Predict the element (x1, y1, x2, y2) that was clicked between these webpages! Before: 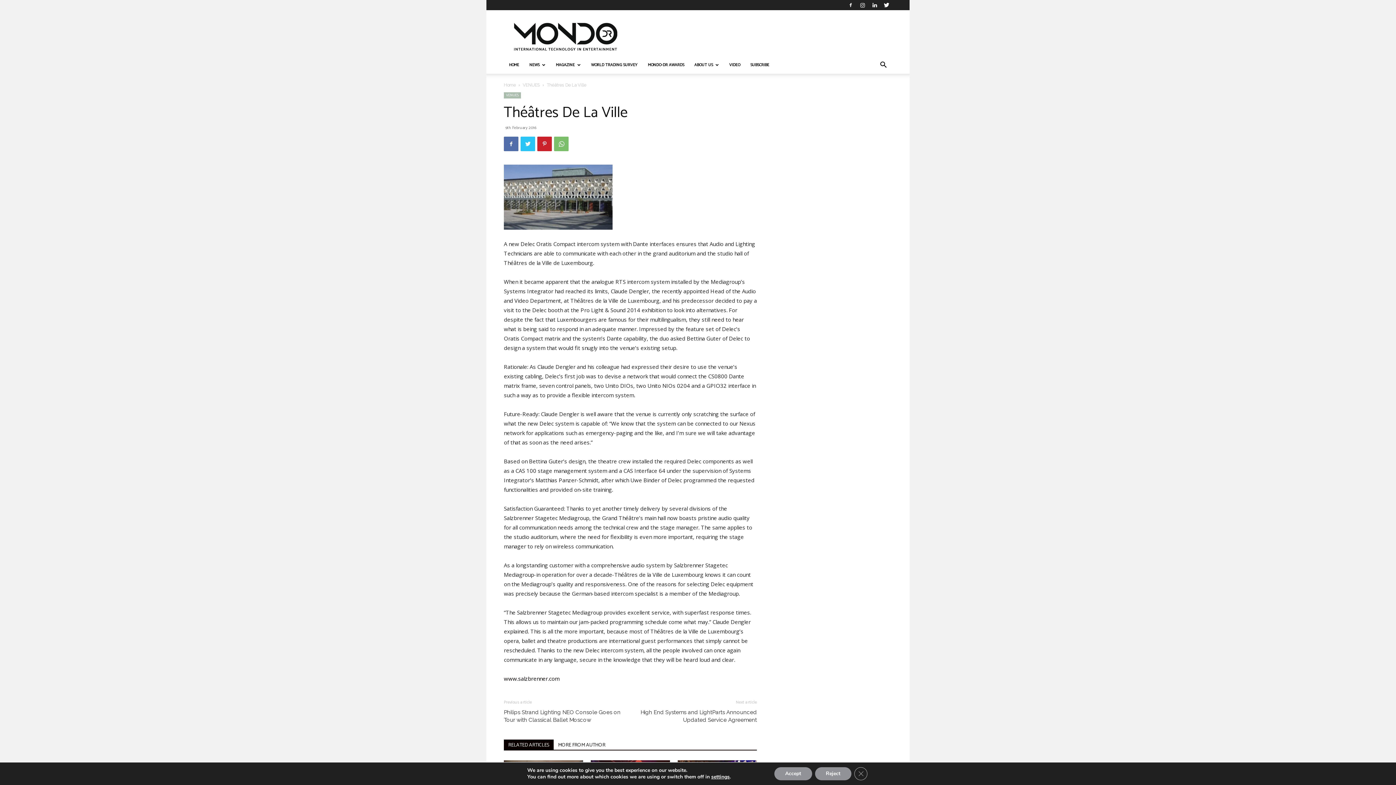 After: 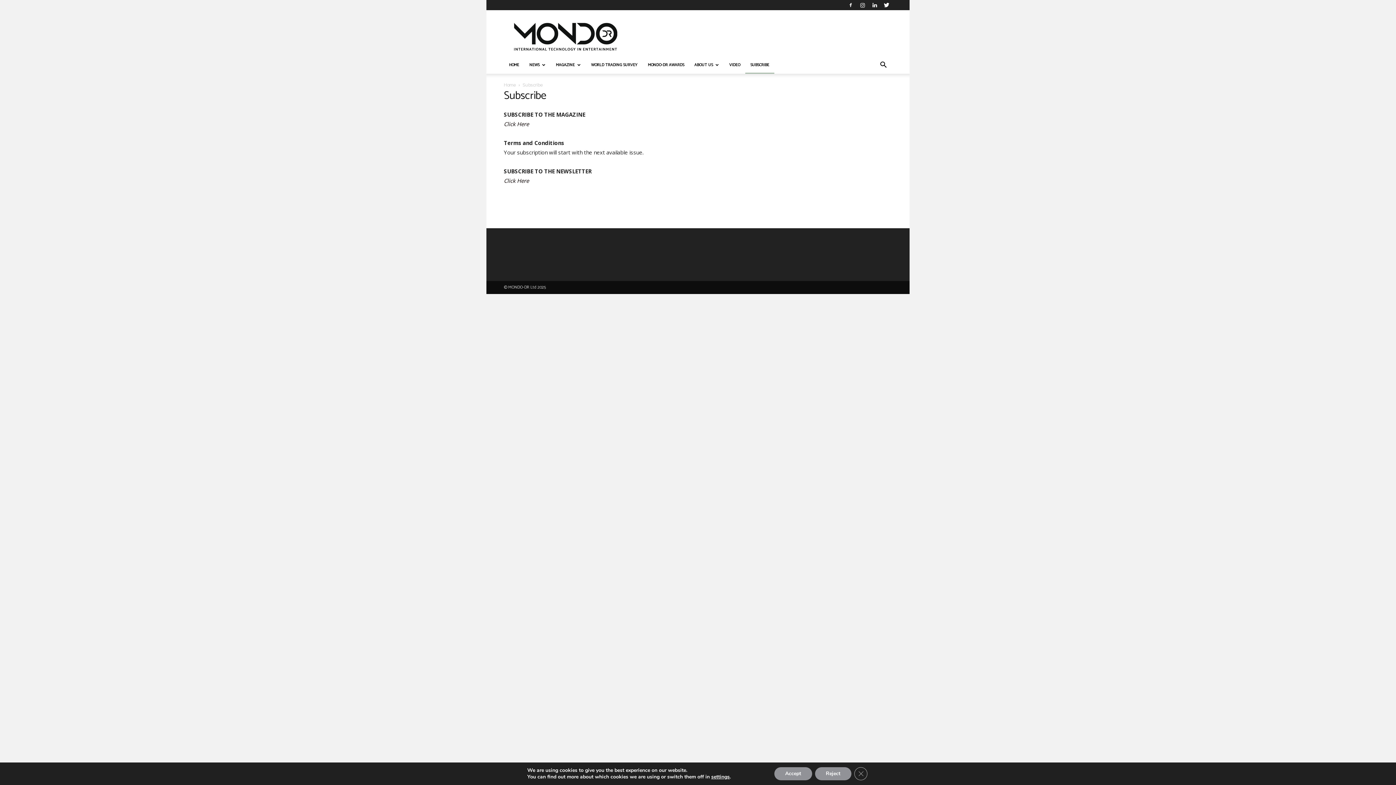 Action: label: SUBSCRIBE bbox: (745, 56, 774, 73)